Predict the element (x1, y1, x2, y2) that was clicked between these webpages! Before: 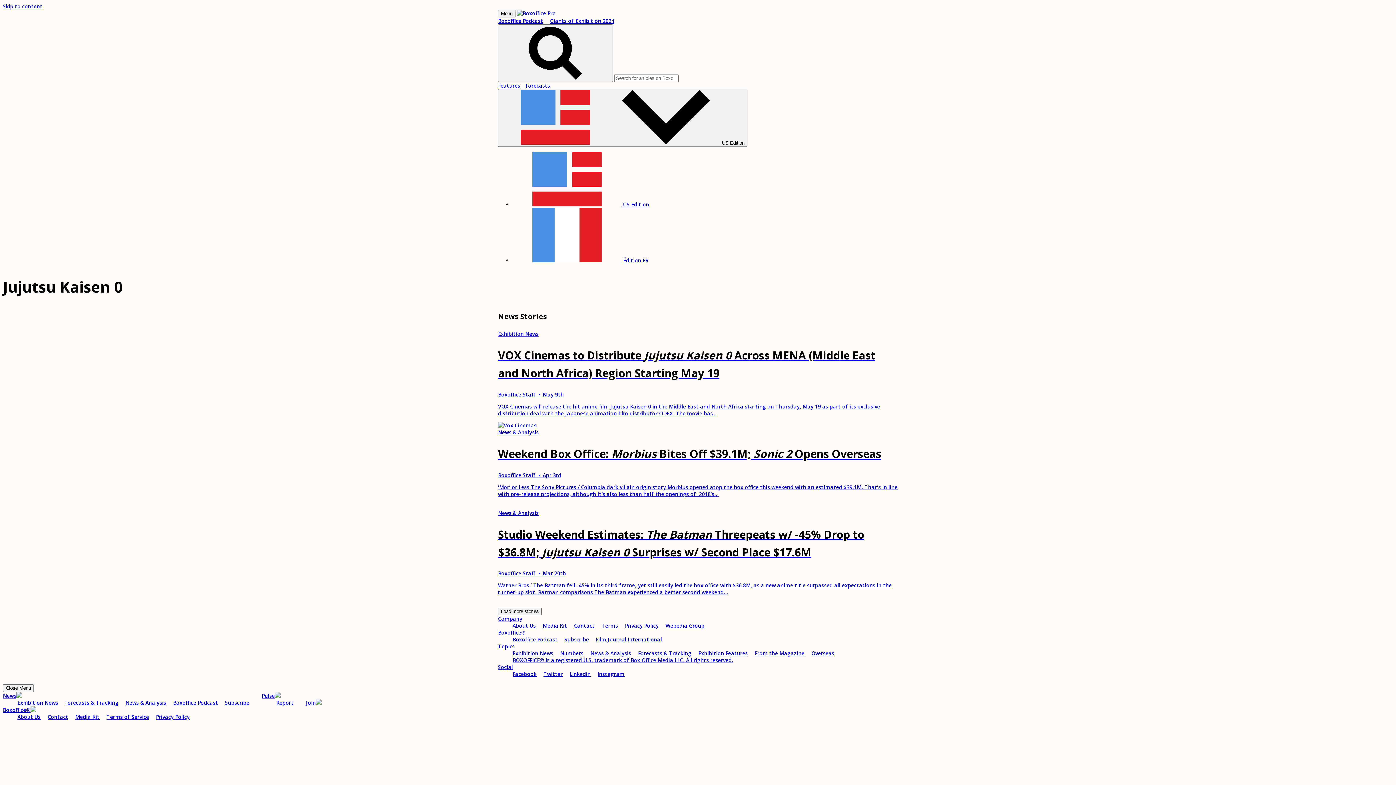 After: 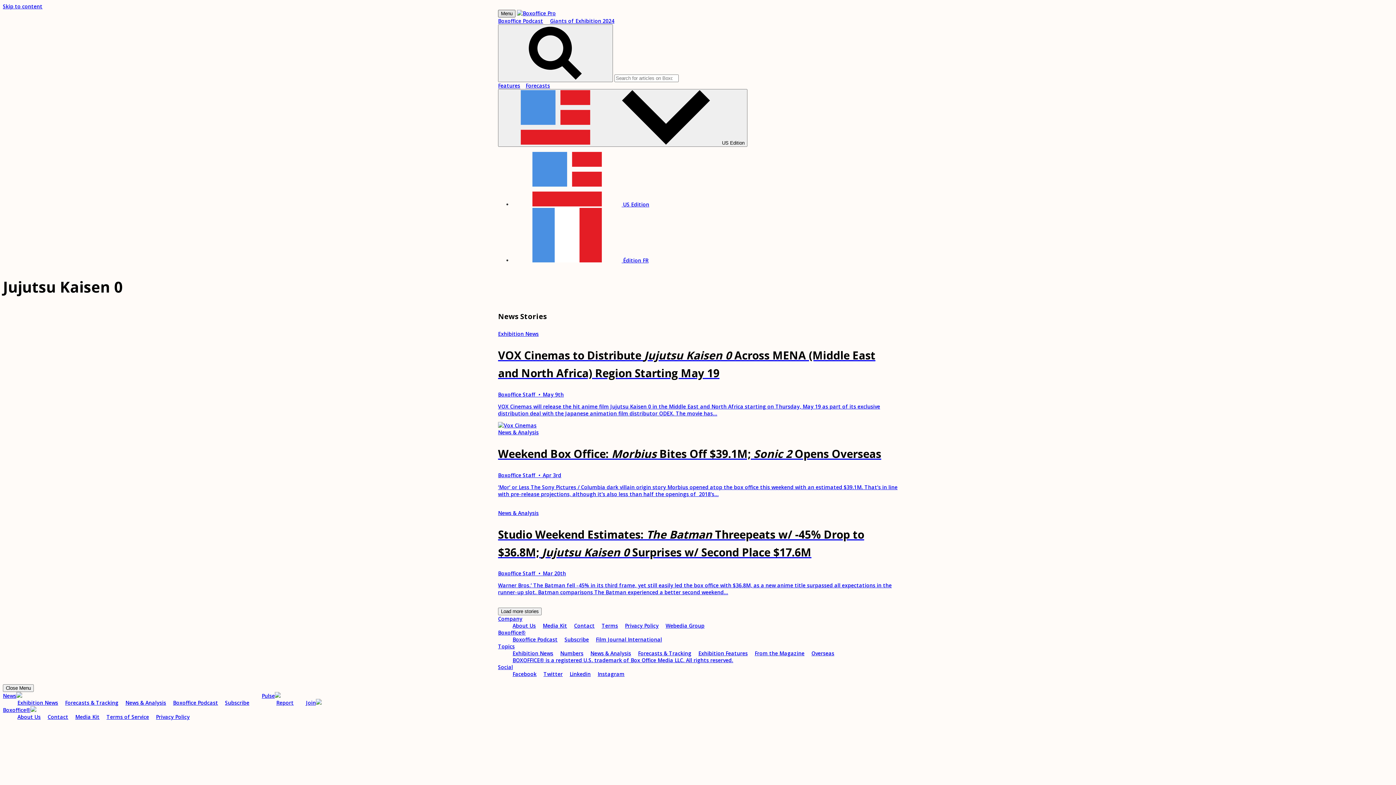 Action: bbox: (498, 9, 515, 17) label: Menu